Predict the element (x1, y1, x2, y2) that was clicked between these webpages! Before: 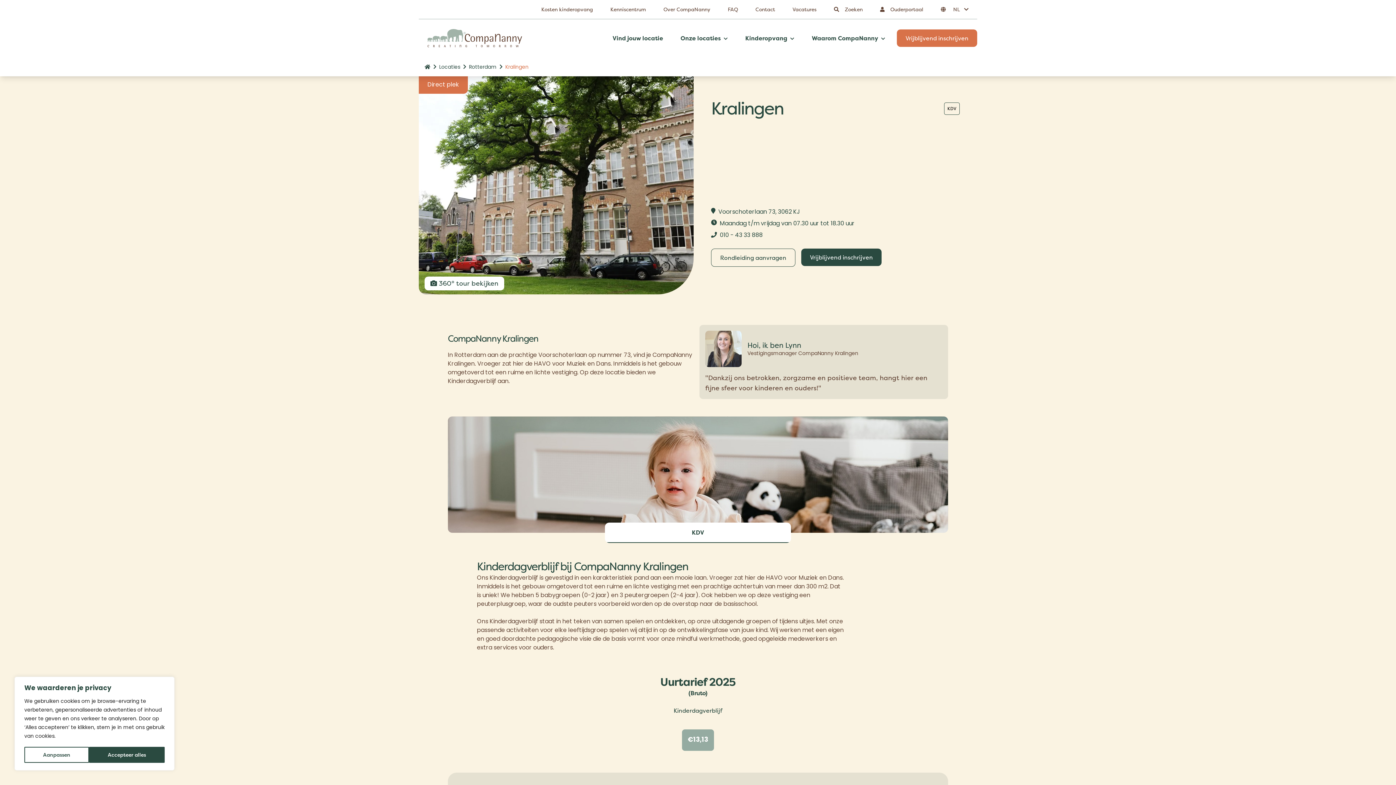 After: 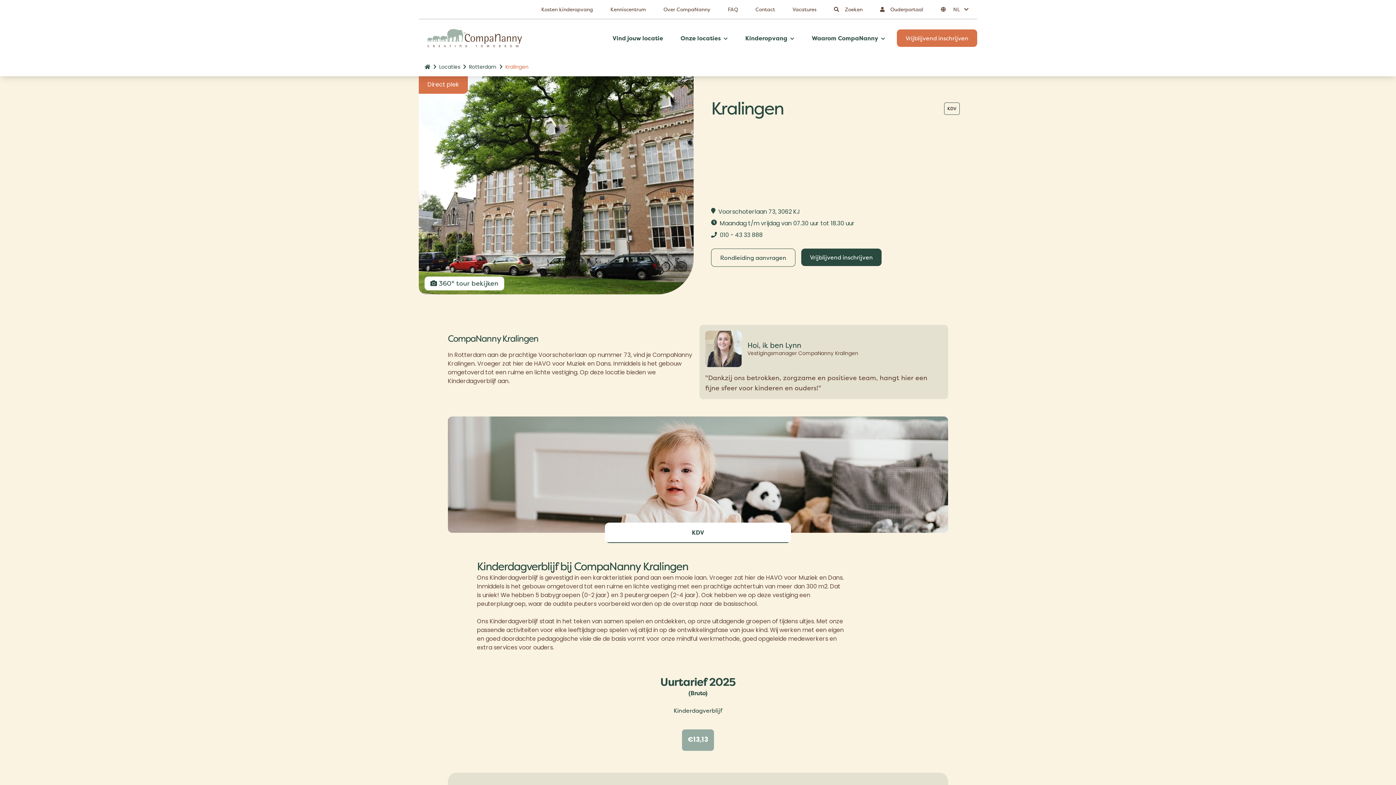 Action: label: Accepteer alles bbox: (89, 747, 164, 763)